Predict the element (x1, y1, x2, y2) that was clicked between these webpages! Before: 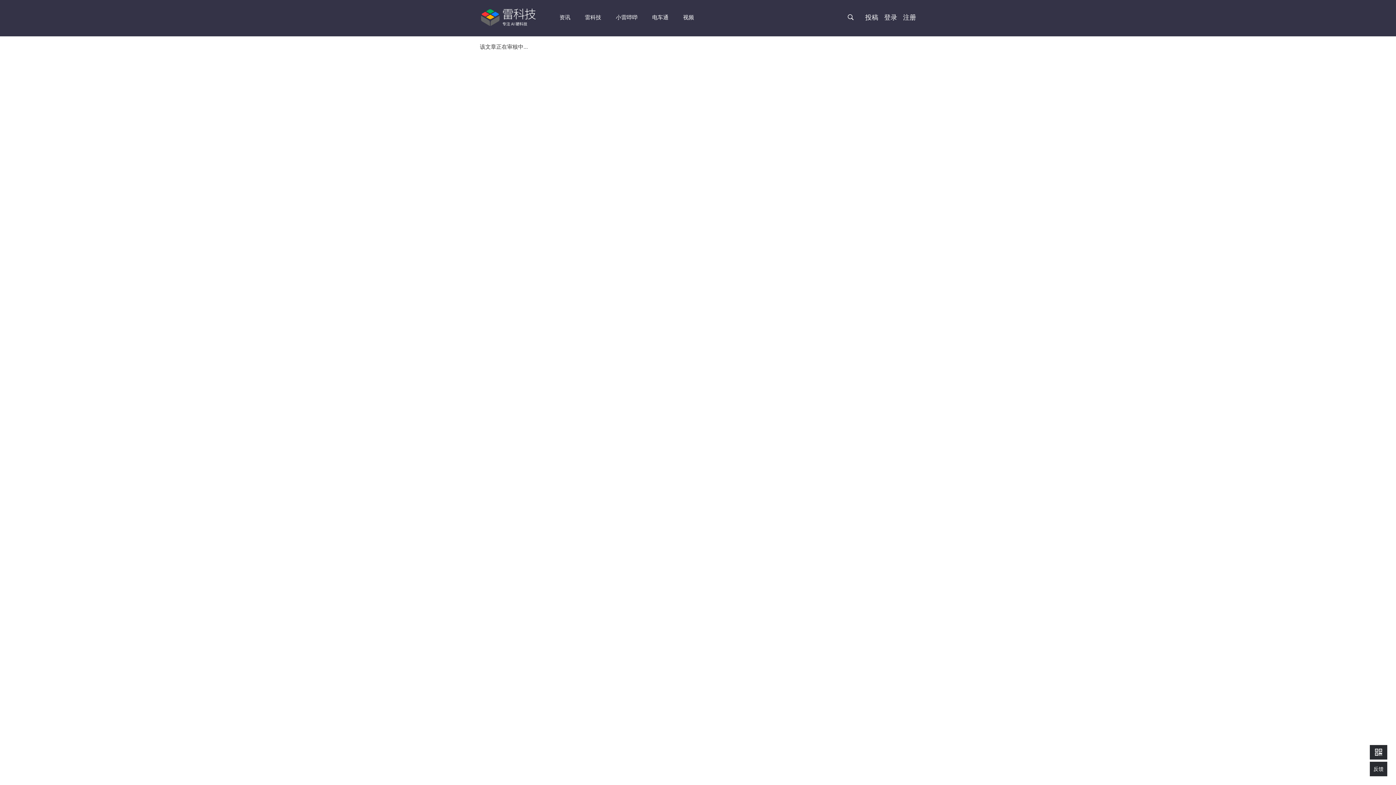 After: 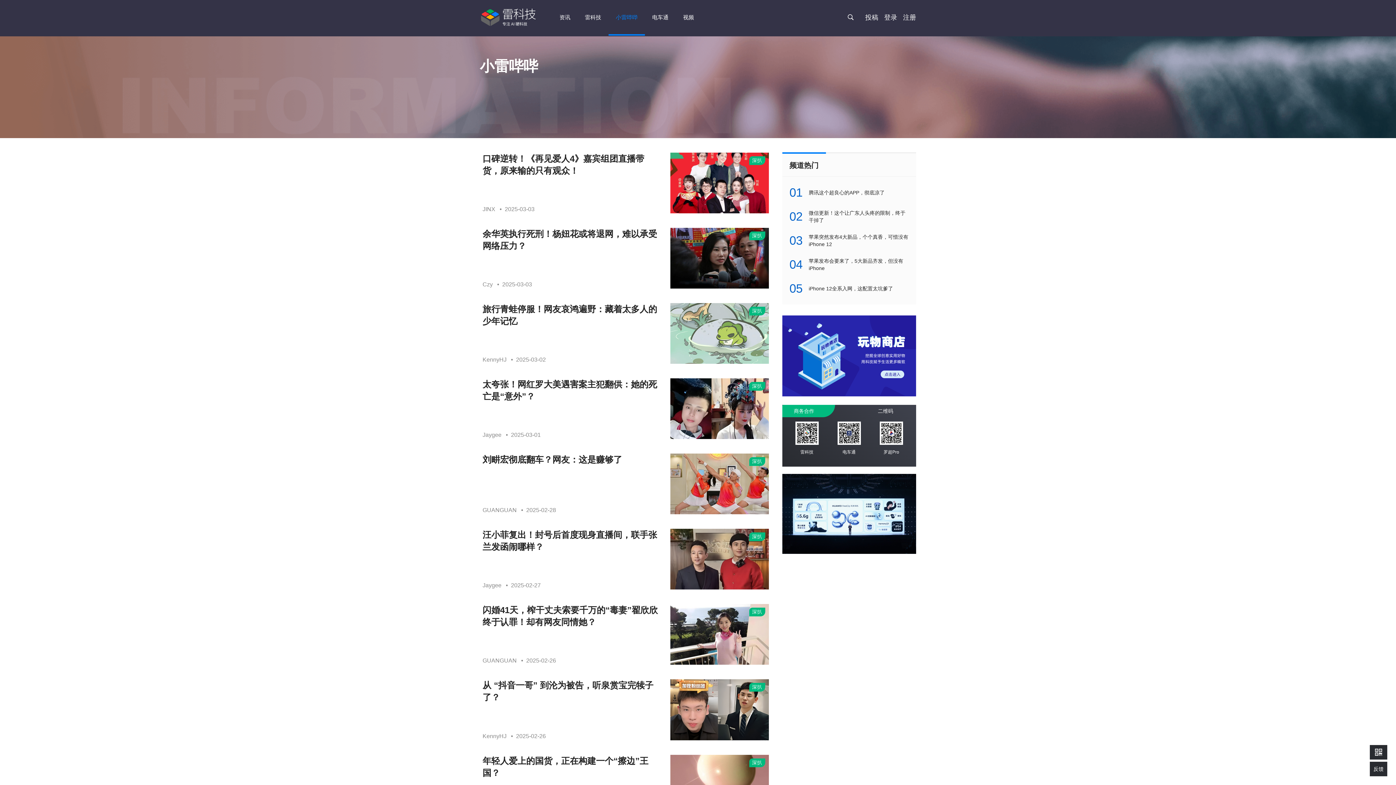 Action: bbox: (608, 0, 645, 35) label: 小雷哔哔